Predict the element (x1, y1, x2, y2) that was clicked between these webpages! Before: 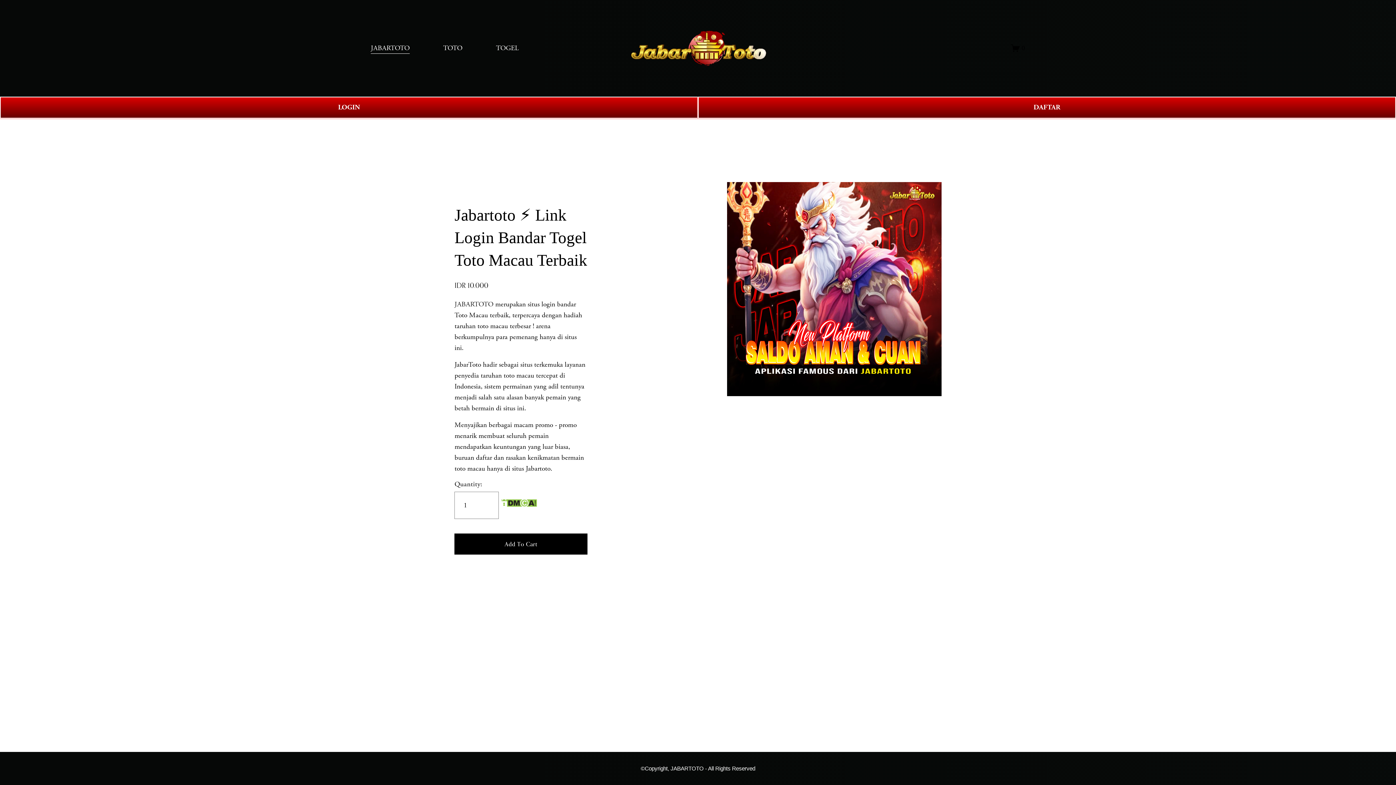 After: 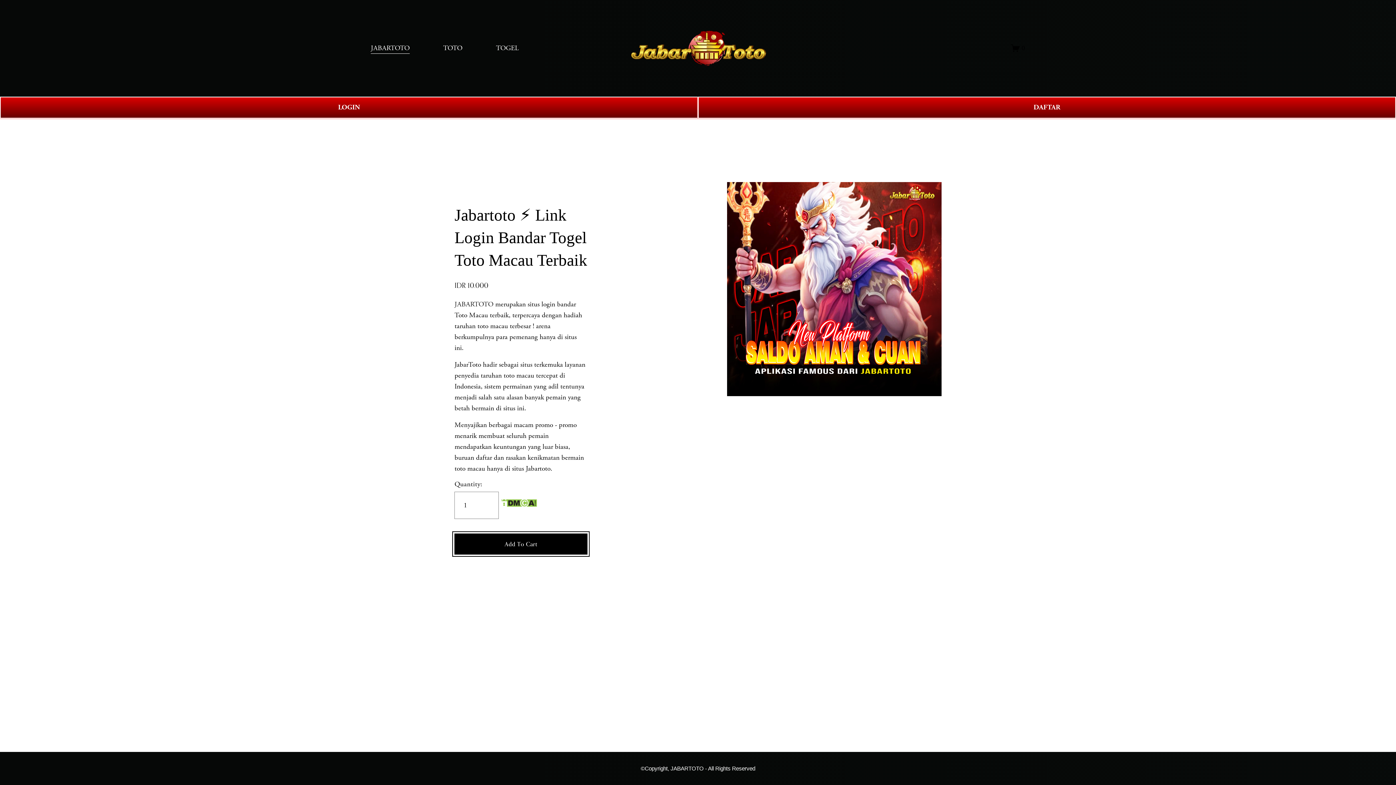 Action: bbox: (454, 539, 587, 548) label: Add To Cart